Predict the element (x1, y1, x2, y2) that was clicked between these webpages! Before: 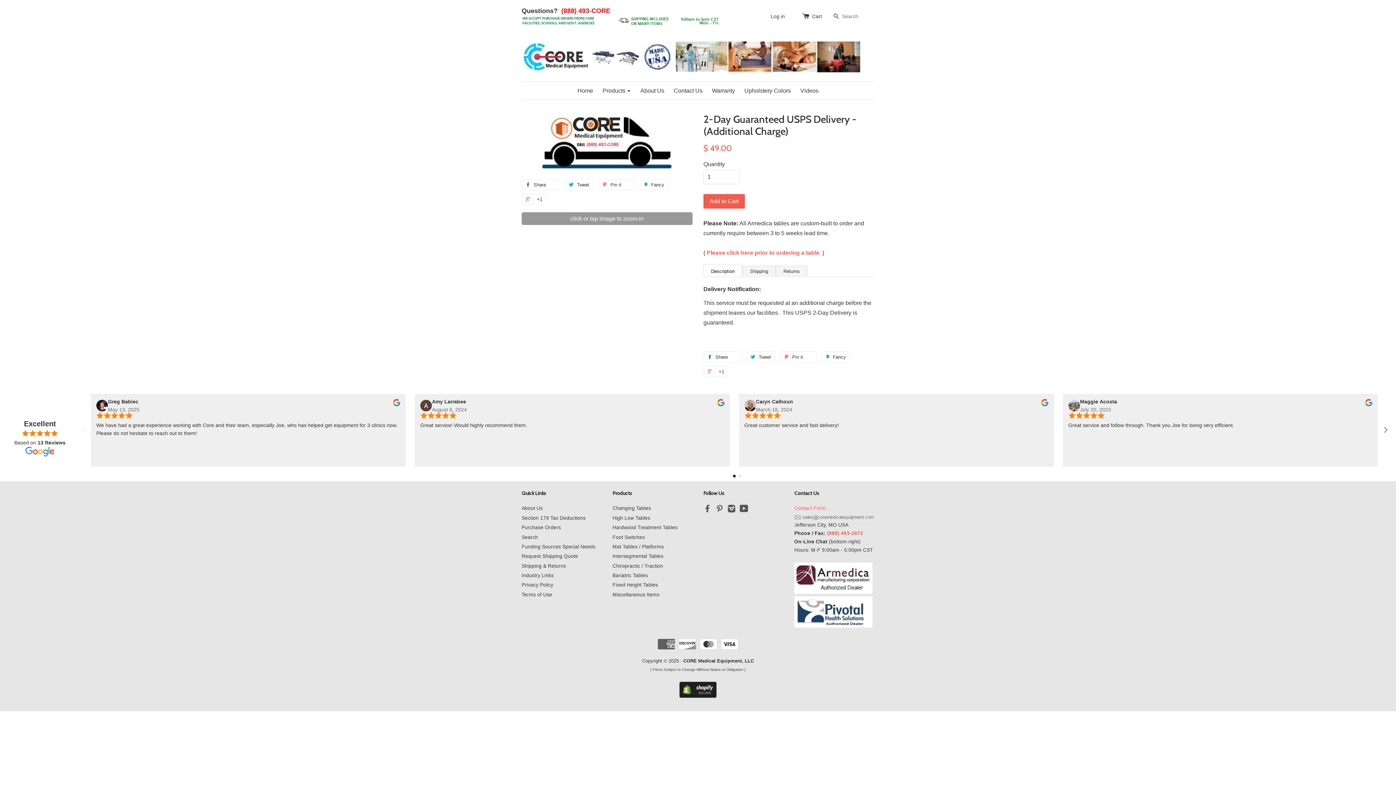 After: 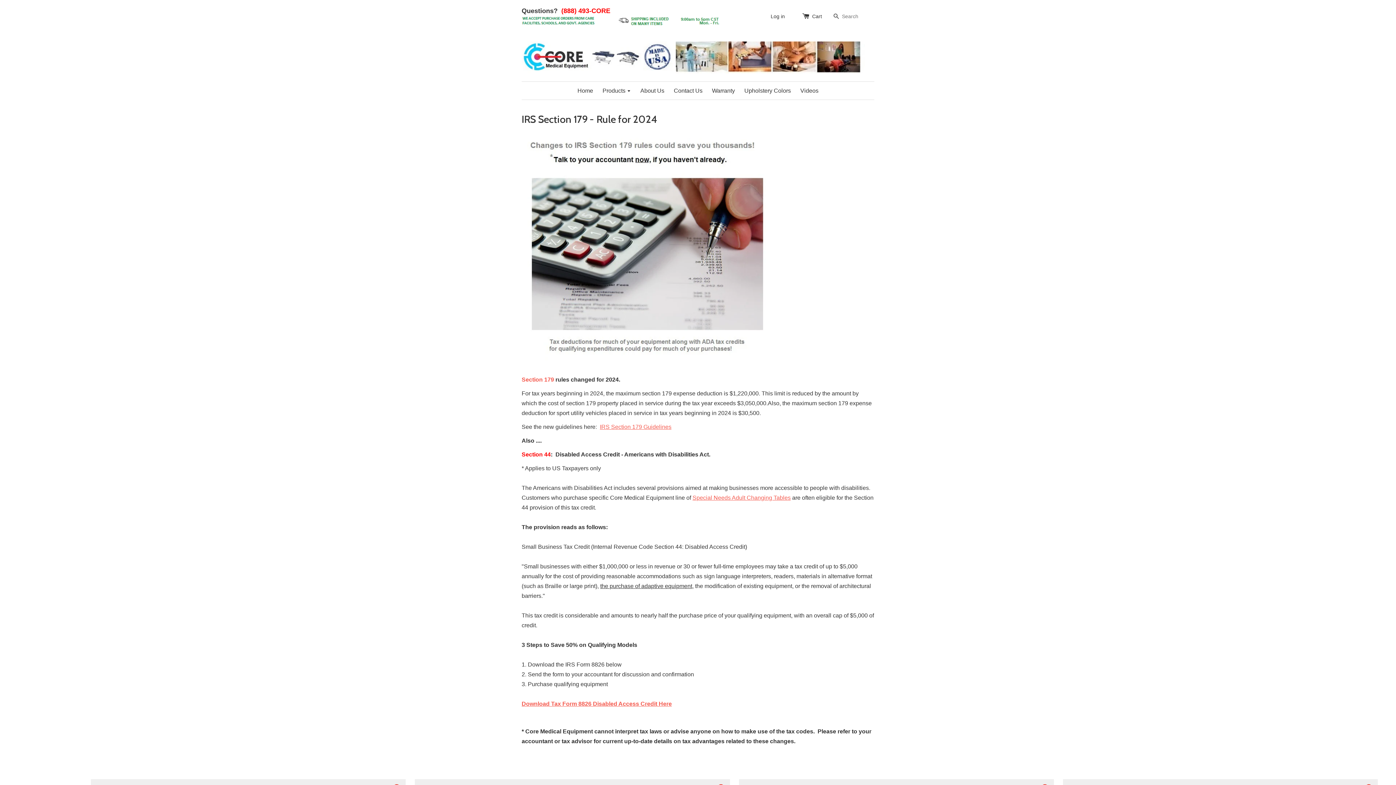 Action: label: Section 179 Tax Deductions bbox: (521, 515, 585, 520)